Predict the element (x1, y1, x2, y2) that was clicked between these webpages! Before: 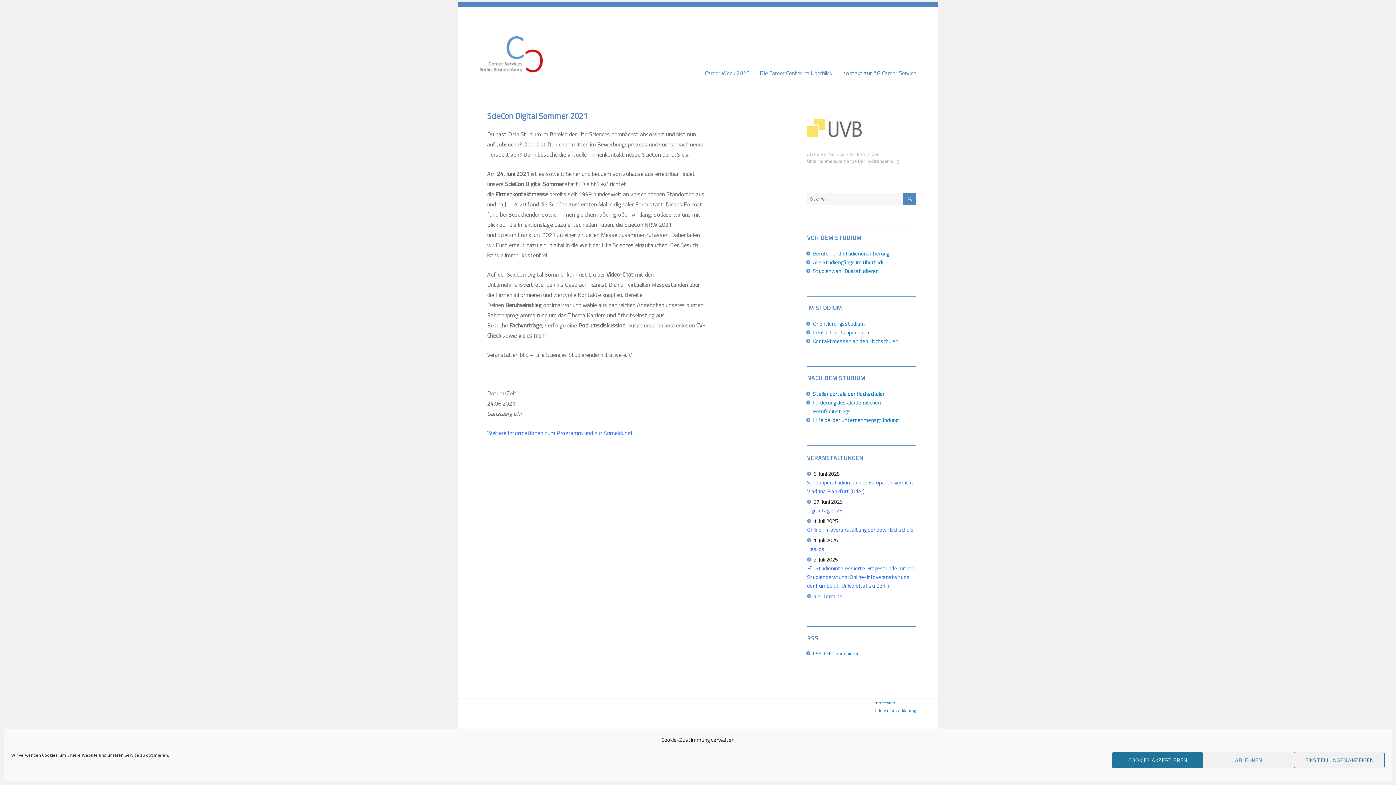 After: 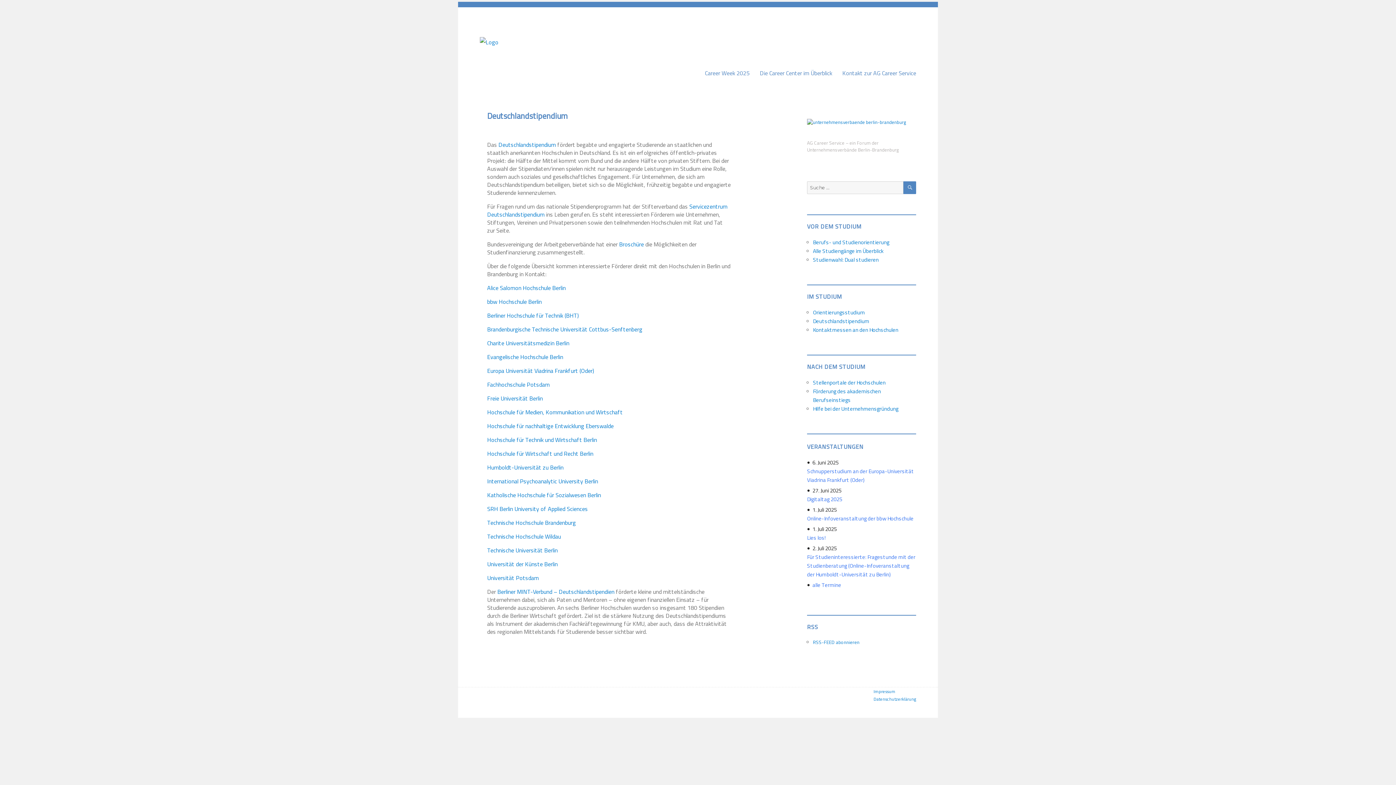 Action: bbox: (813, 328, 869, 336) label: Deutschlandstipendium